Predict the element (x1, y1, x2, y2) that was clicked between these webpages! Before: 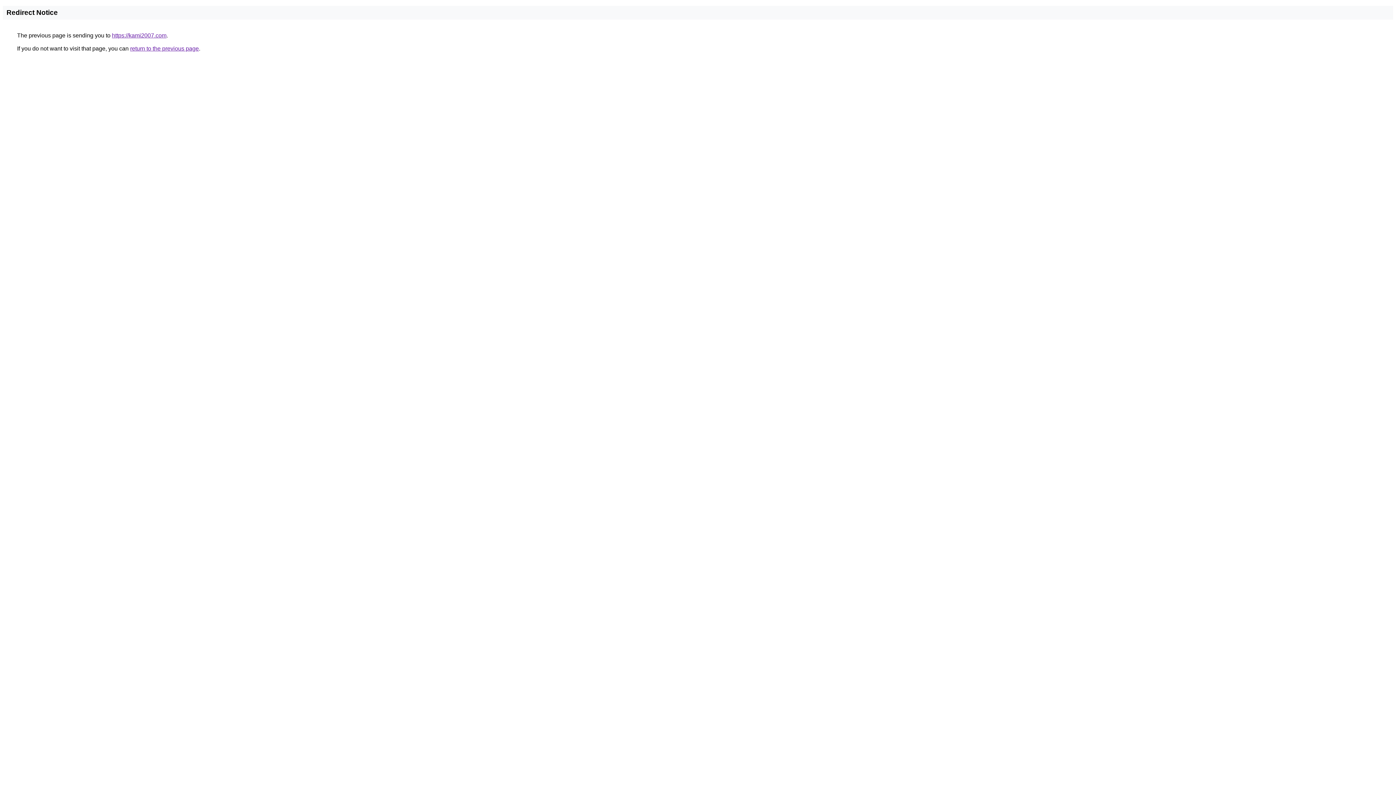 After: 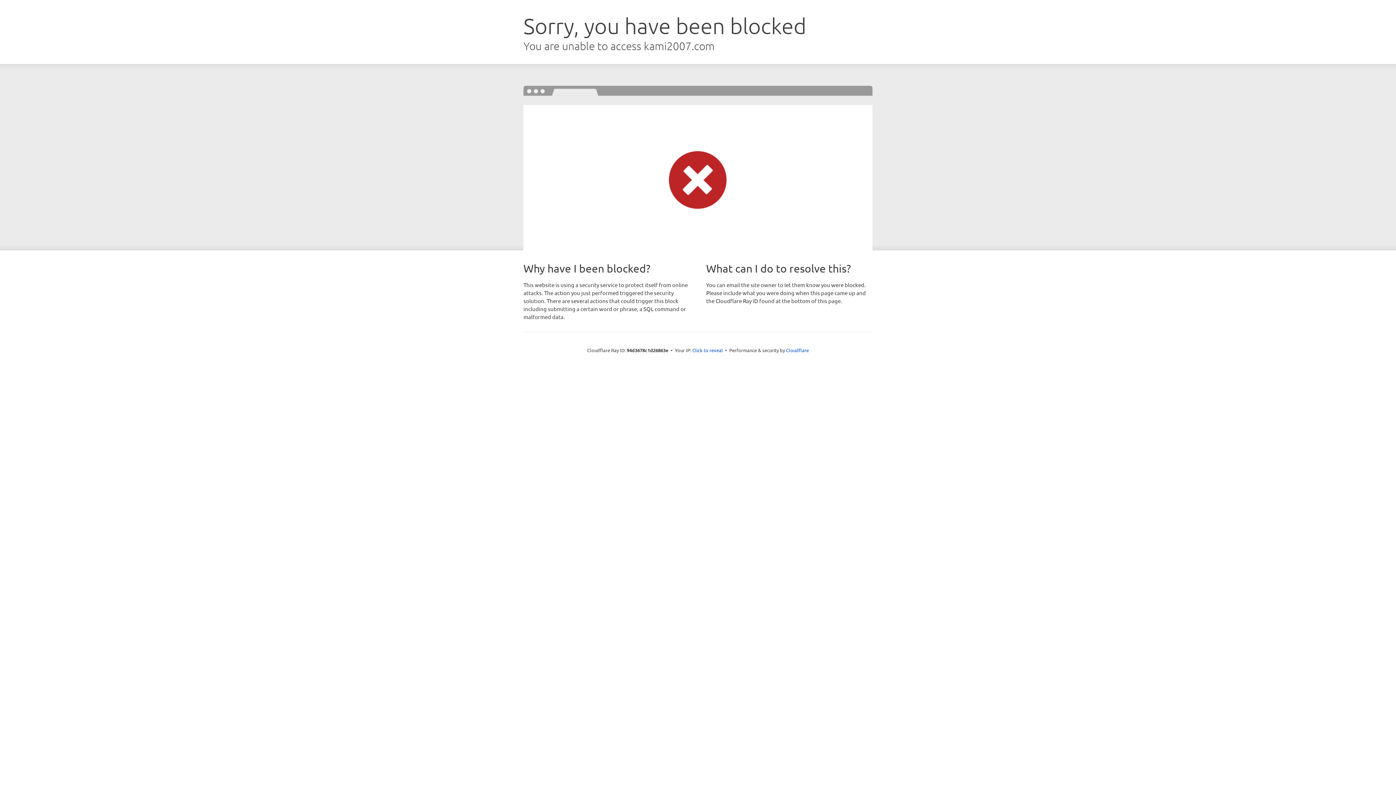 Action: label: https://kami2007.com bbox: (112, 32, 166, 38)